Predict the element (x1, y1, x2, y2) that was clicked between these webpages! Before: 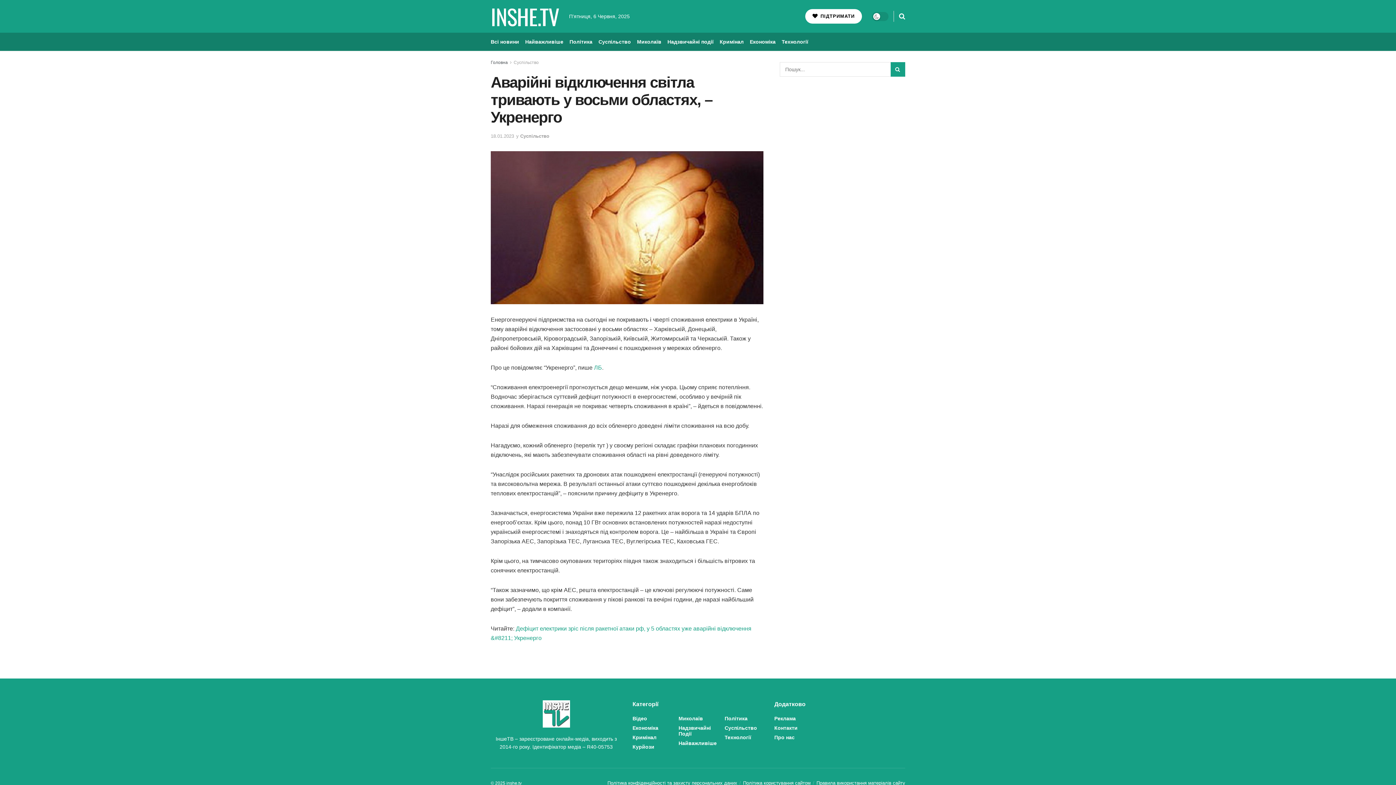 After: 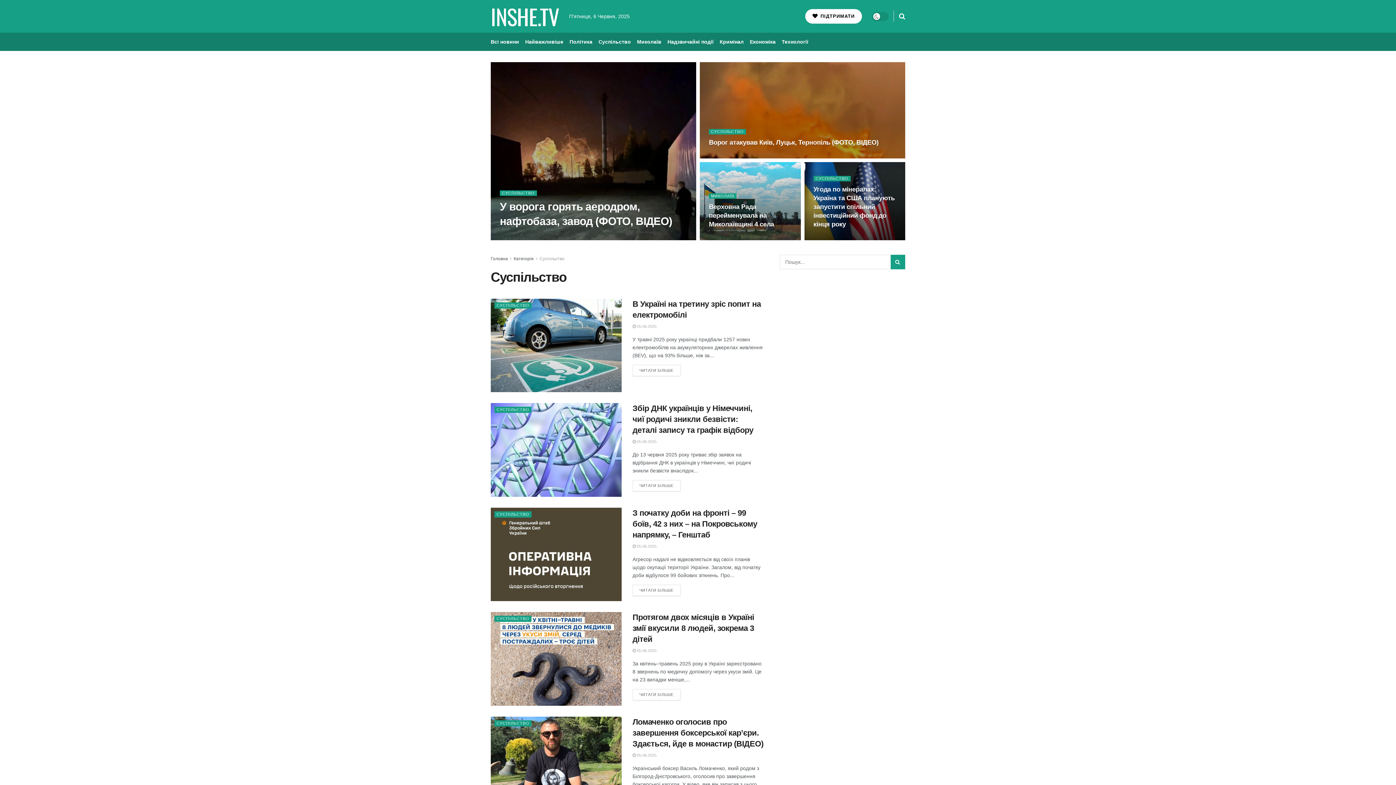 Action: label: Суспільство bbox: (598, 32, 631, 50)